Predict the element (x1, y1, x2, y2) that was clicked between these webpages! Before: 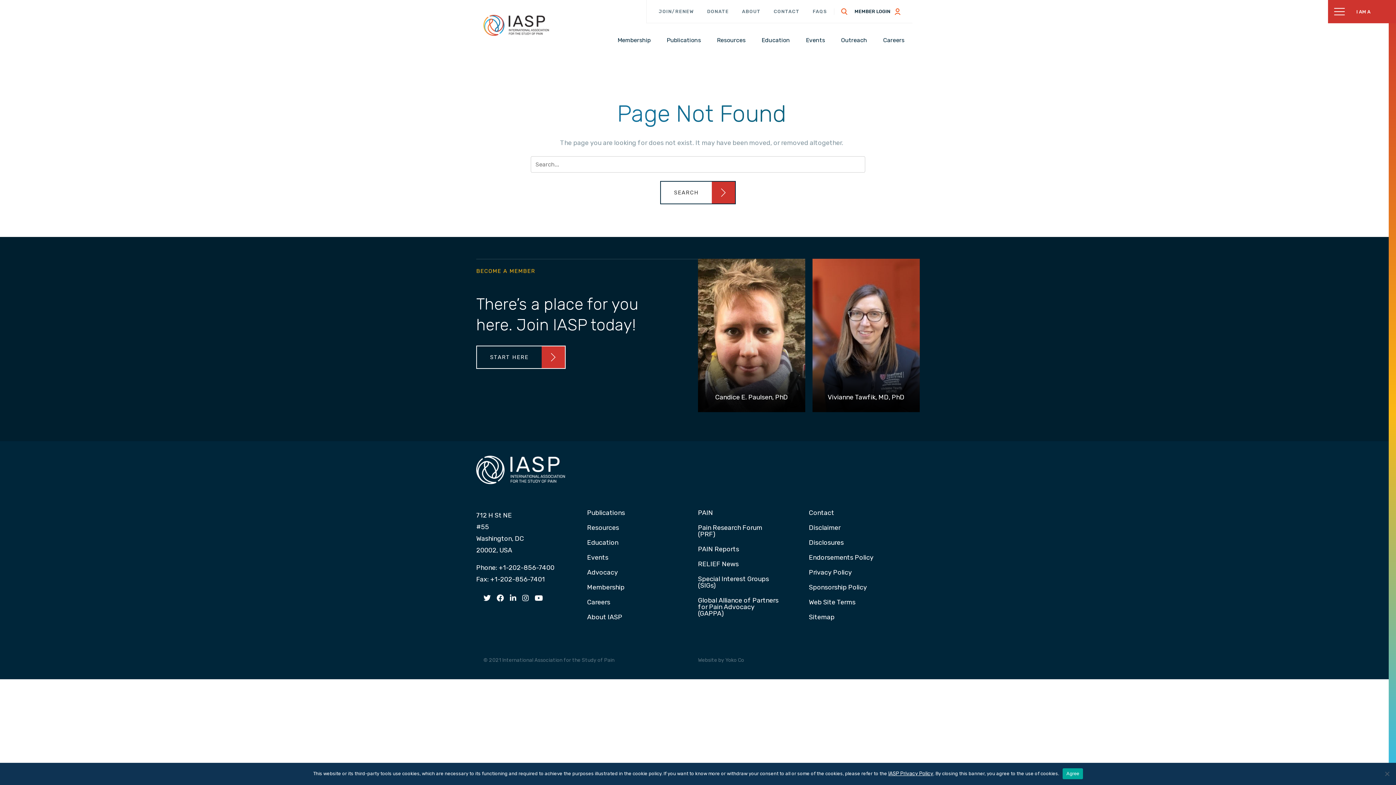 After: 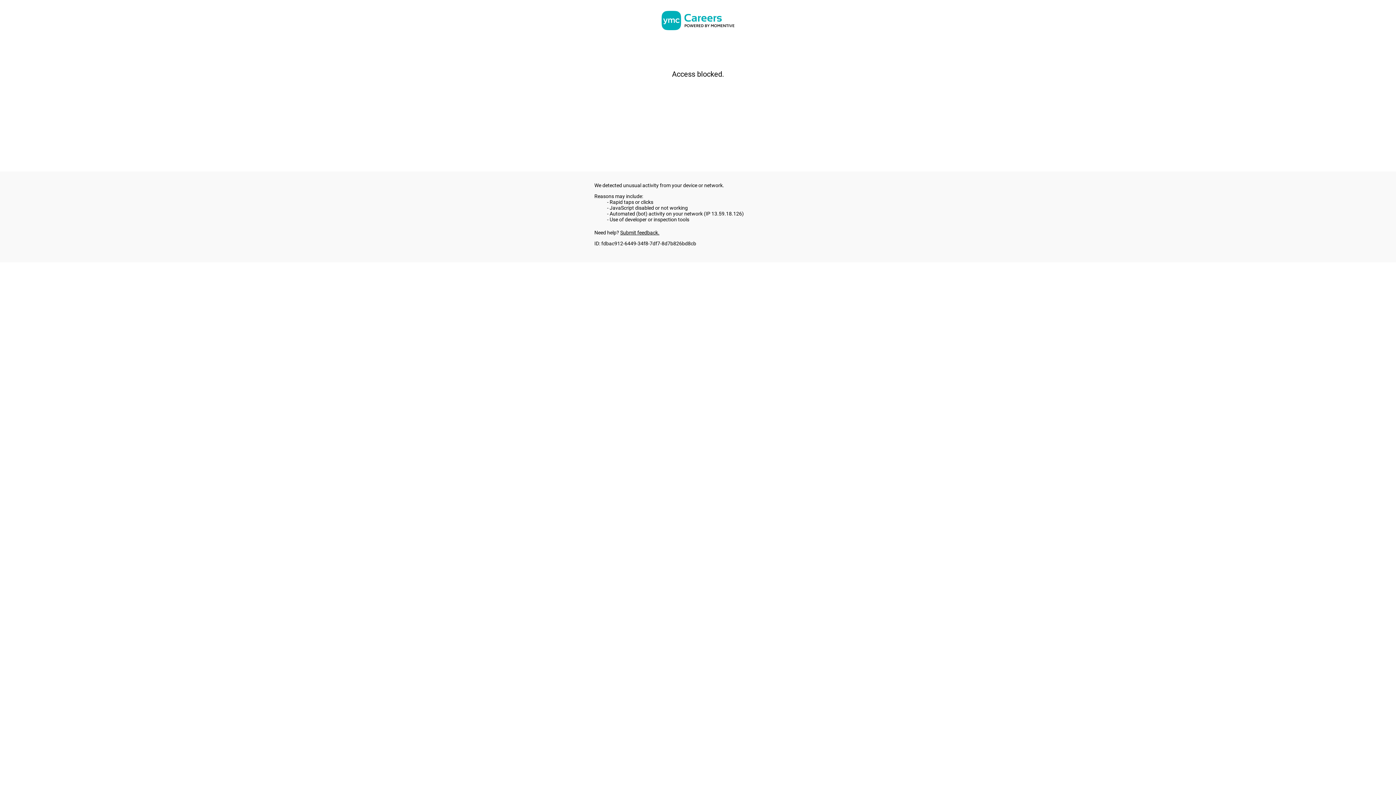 Action: bbox: (880, 35, 907, 45) label: Careers